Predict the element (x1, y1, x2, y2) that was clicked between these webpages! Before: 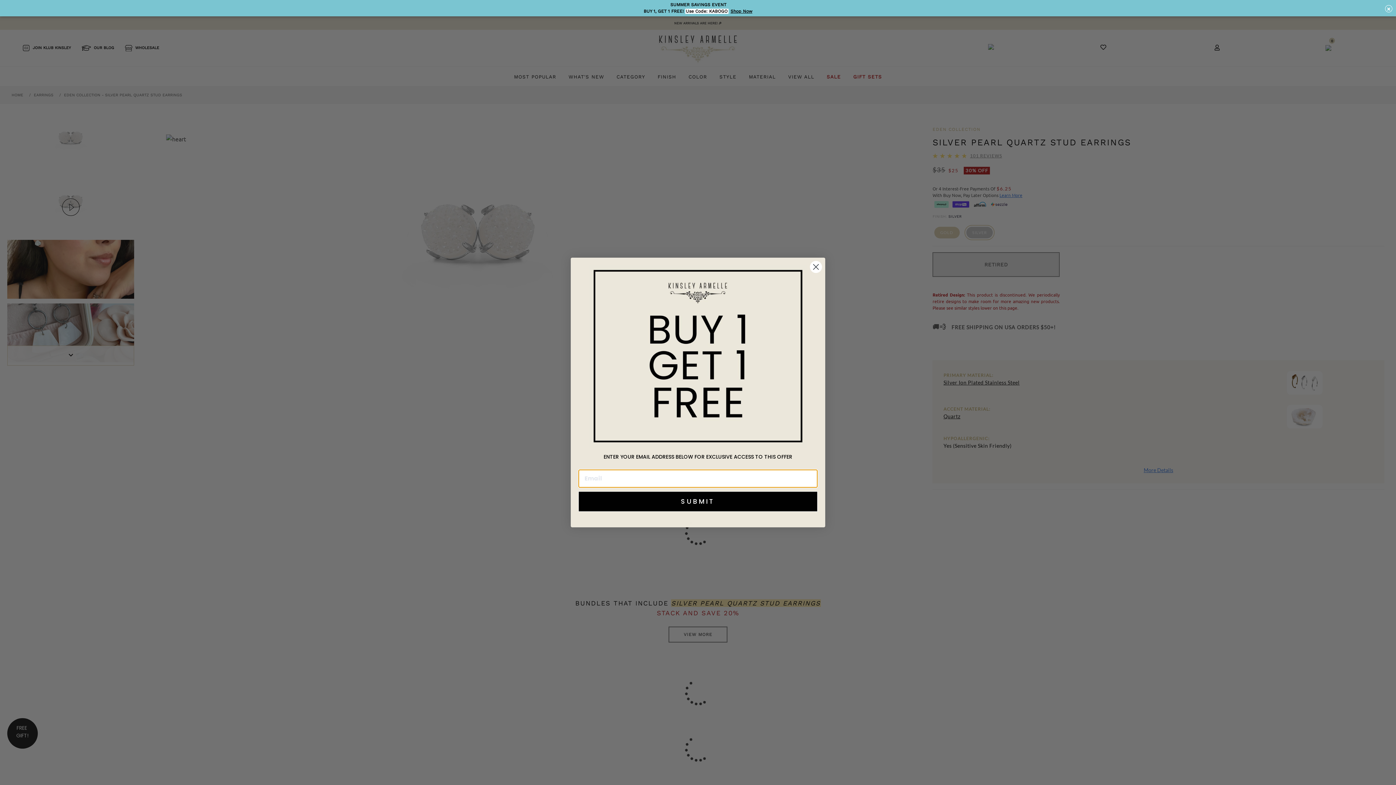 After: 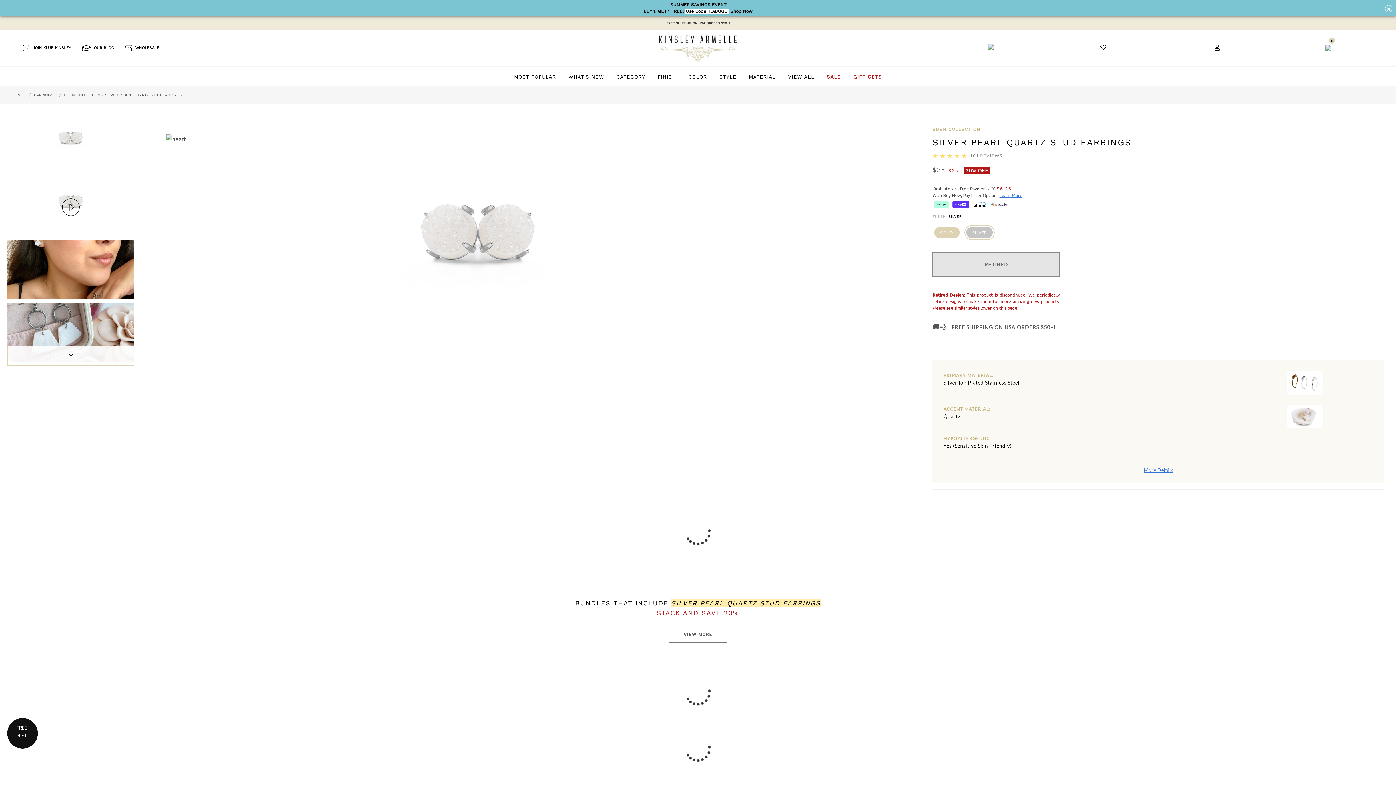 Action: label: Close dialog bbox: (809, 260, 822, 273)